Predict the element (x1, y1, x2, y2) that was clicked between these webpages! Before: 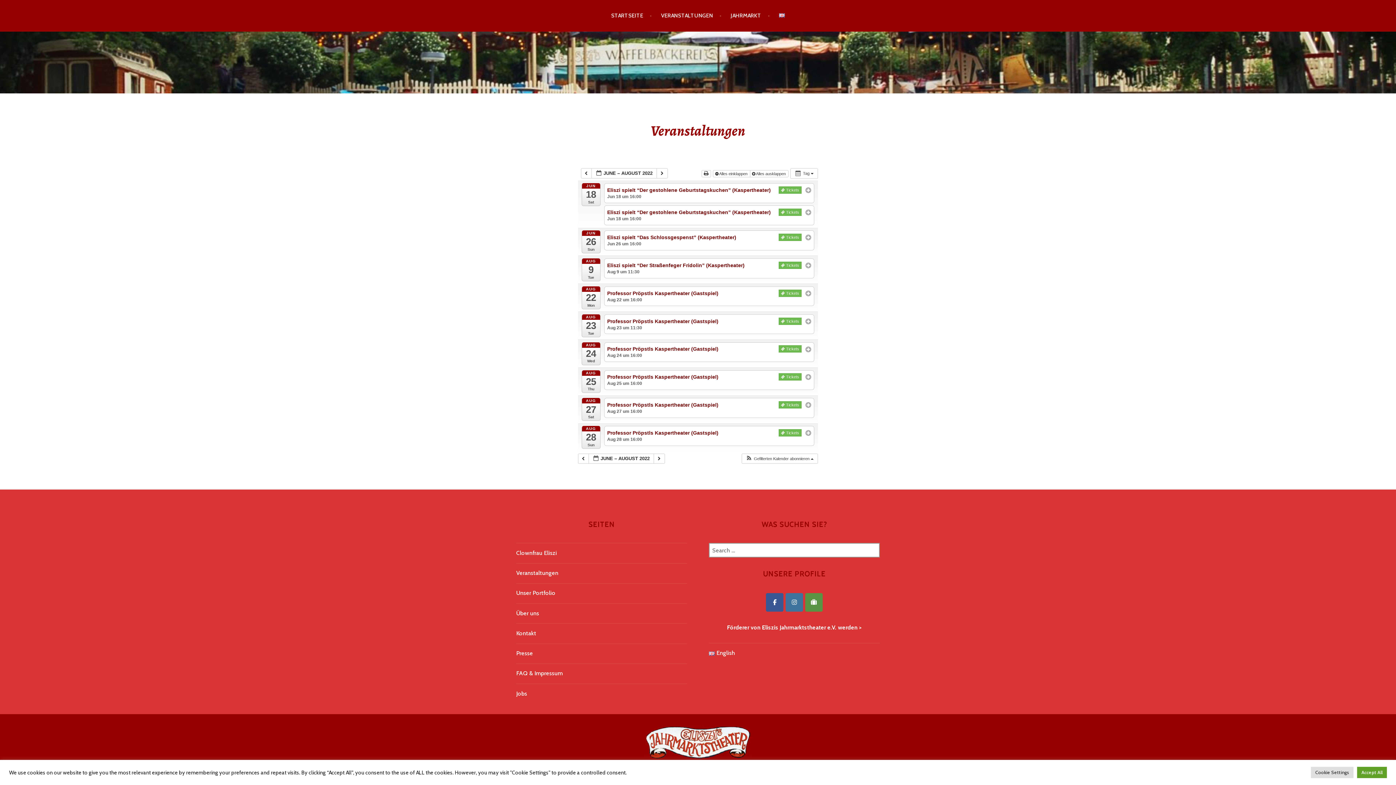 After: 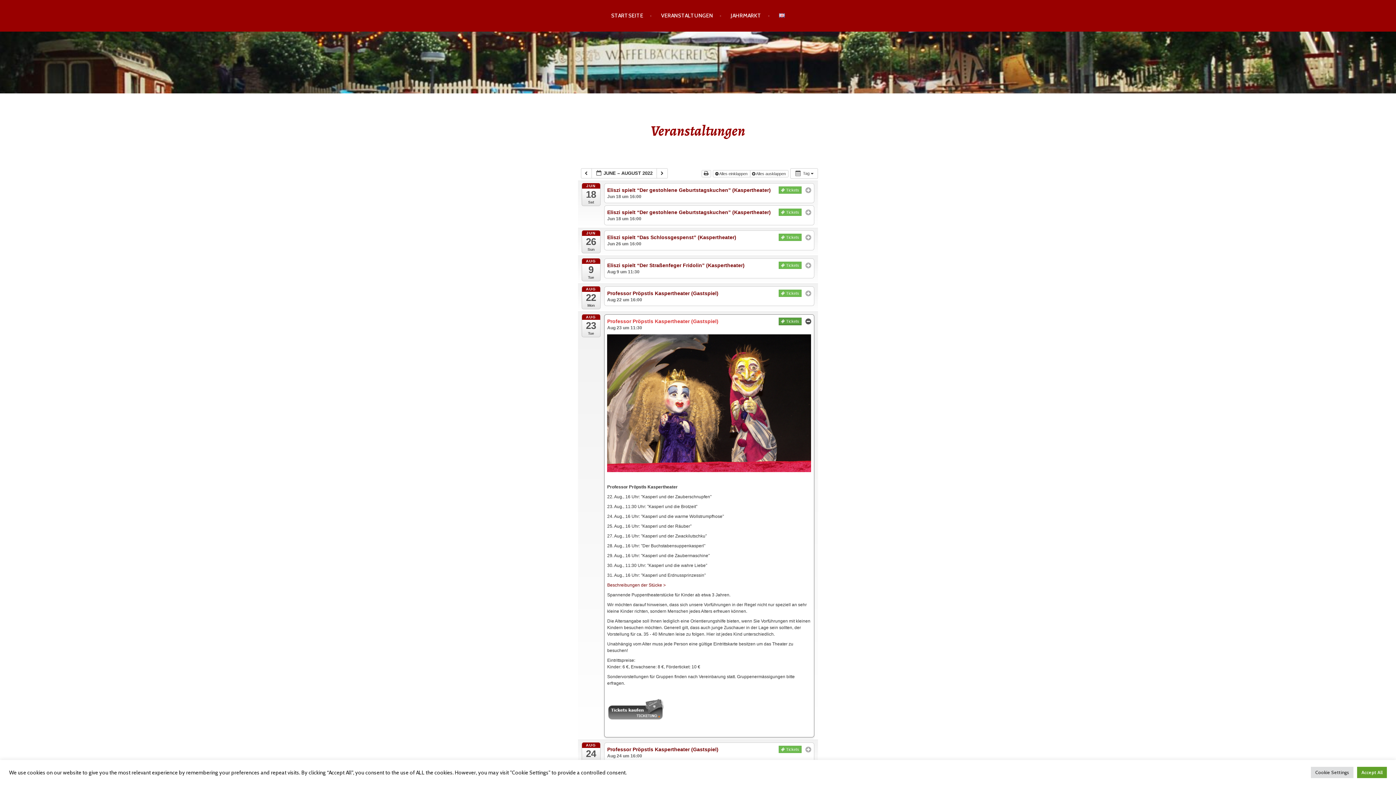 Action: label:  Tickets  bbox: (778, 317, 801, 324)